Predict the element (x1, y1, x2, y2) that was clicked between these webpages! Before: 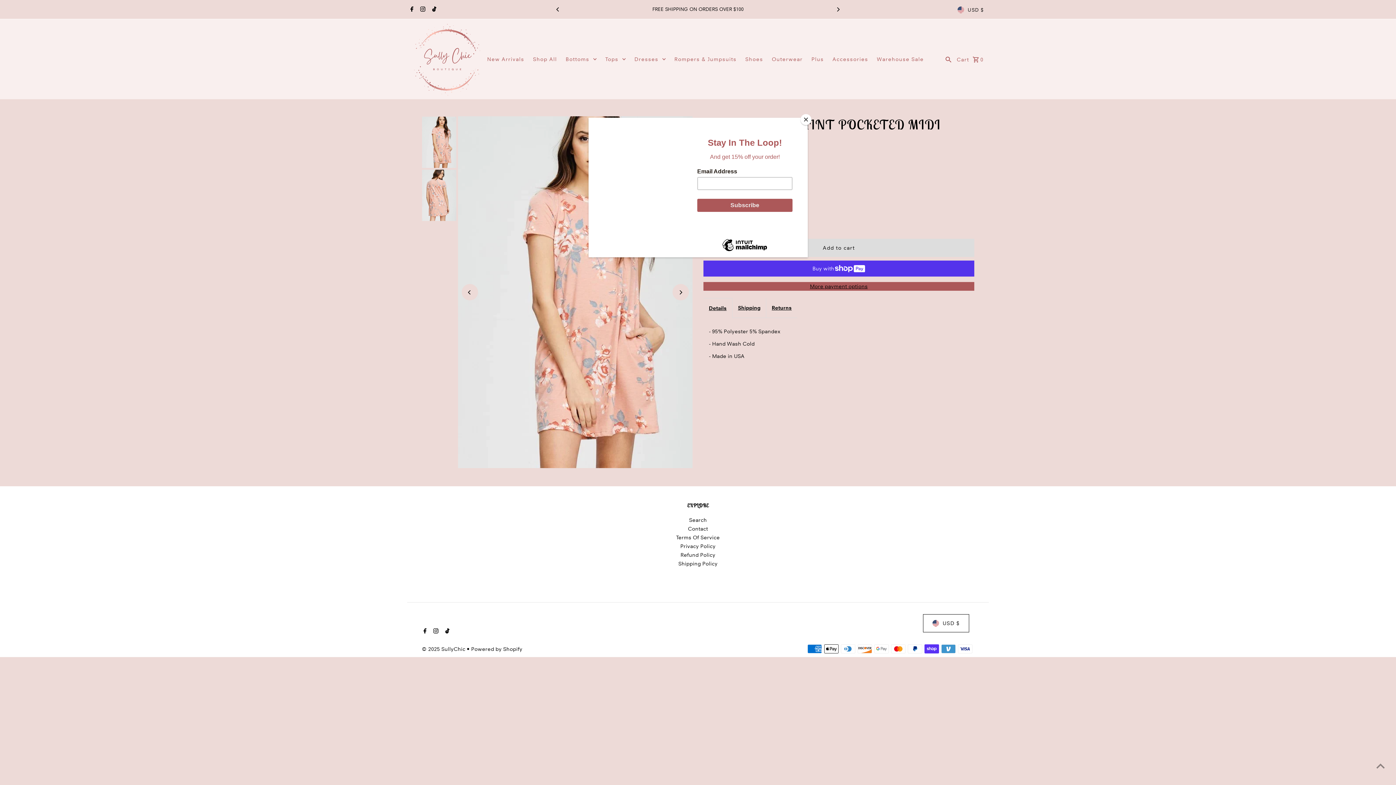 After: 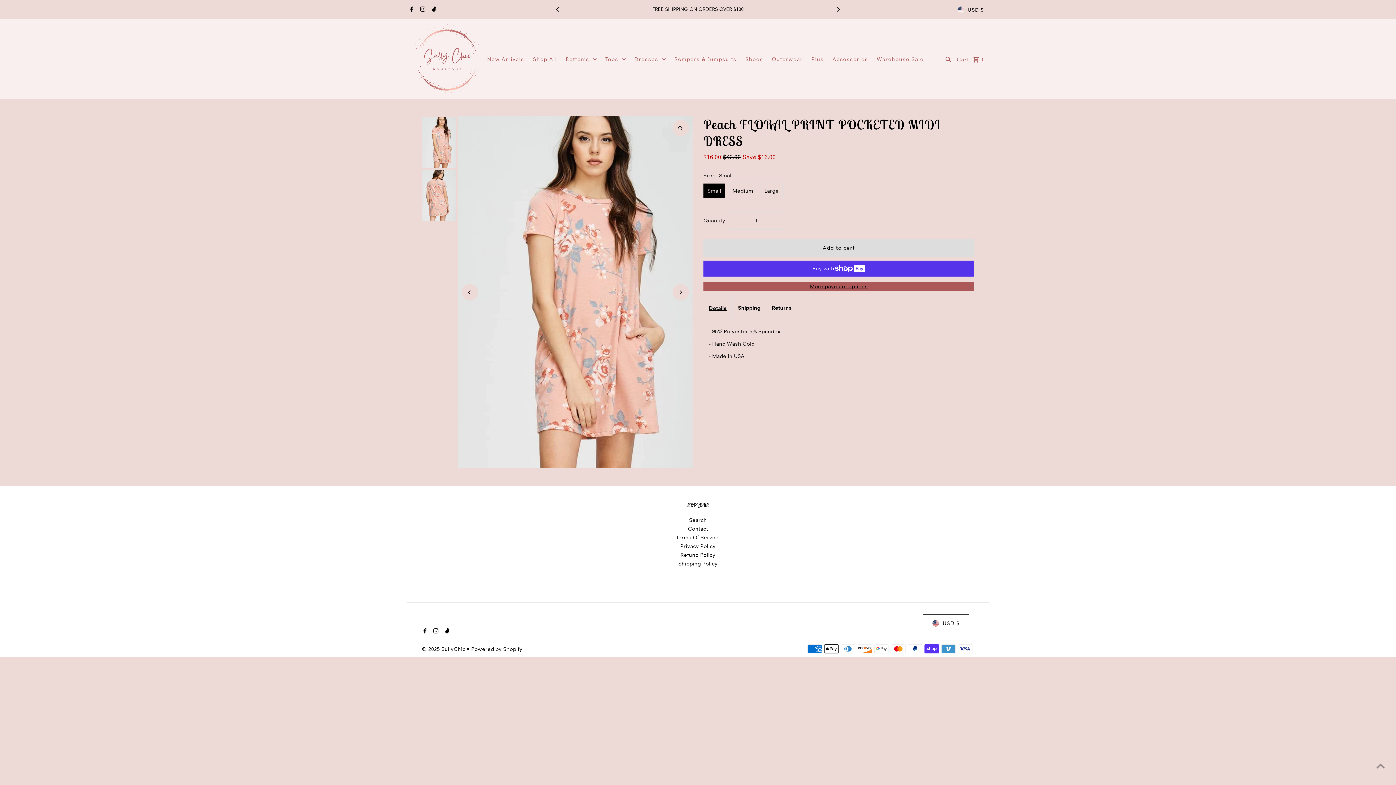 Action: bbox: (800, 114, 811, 125) label: Close